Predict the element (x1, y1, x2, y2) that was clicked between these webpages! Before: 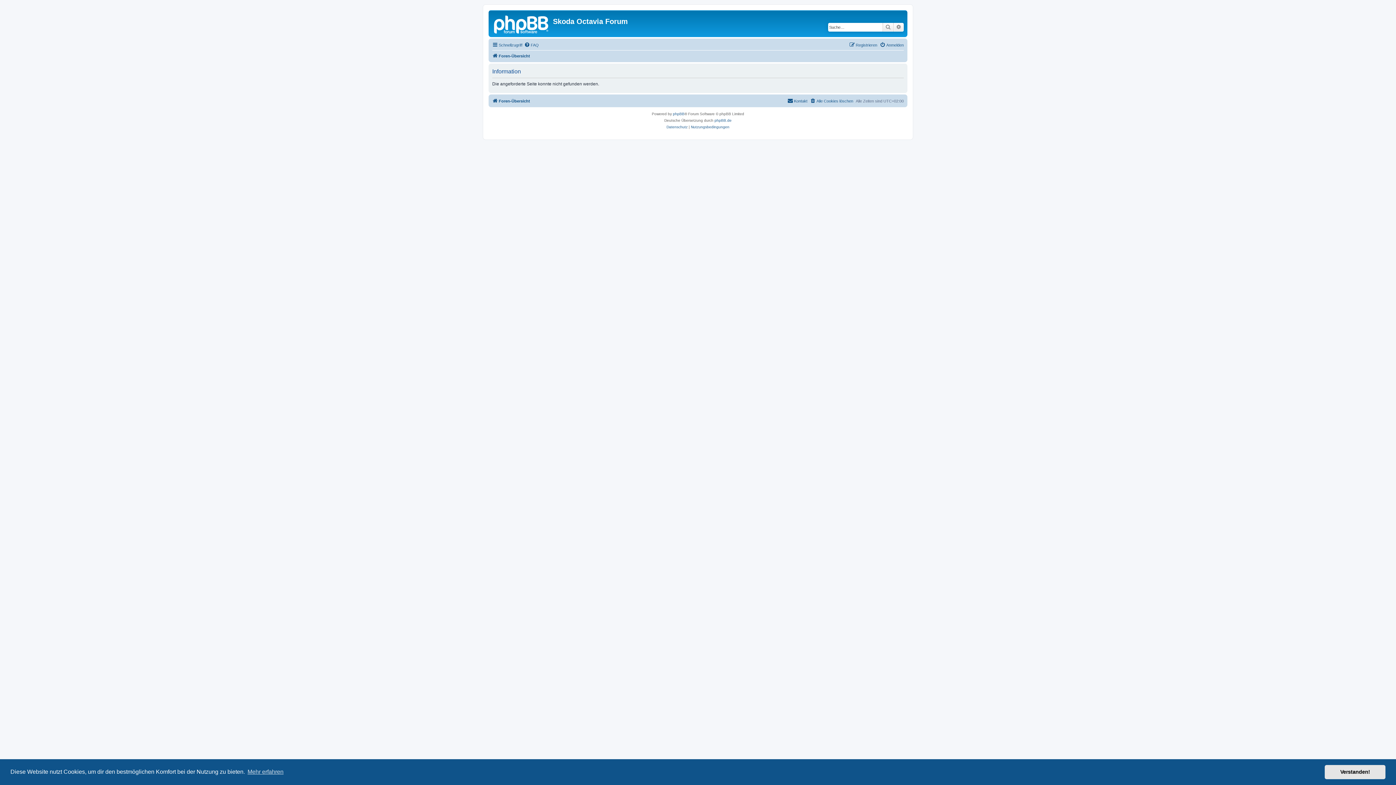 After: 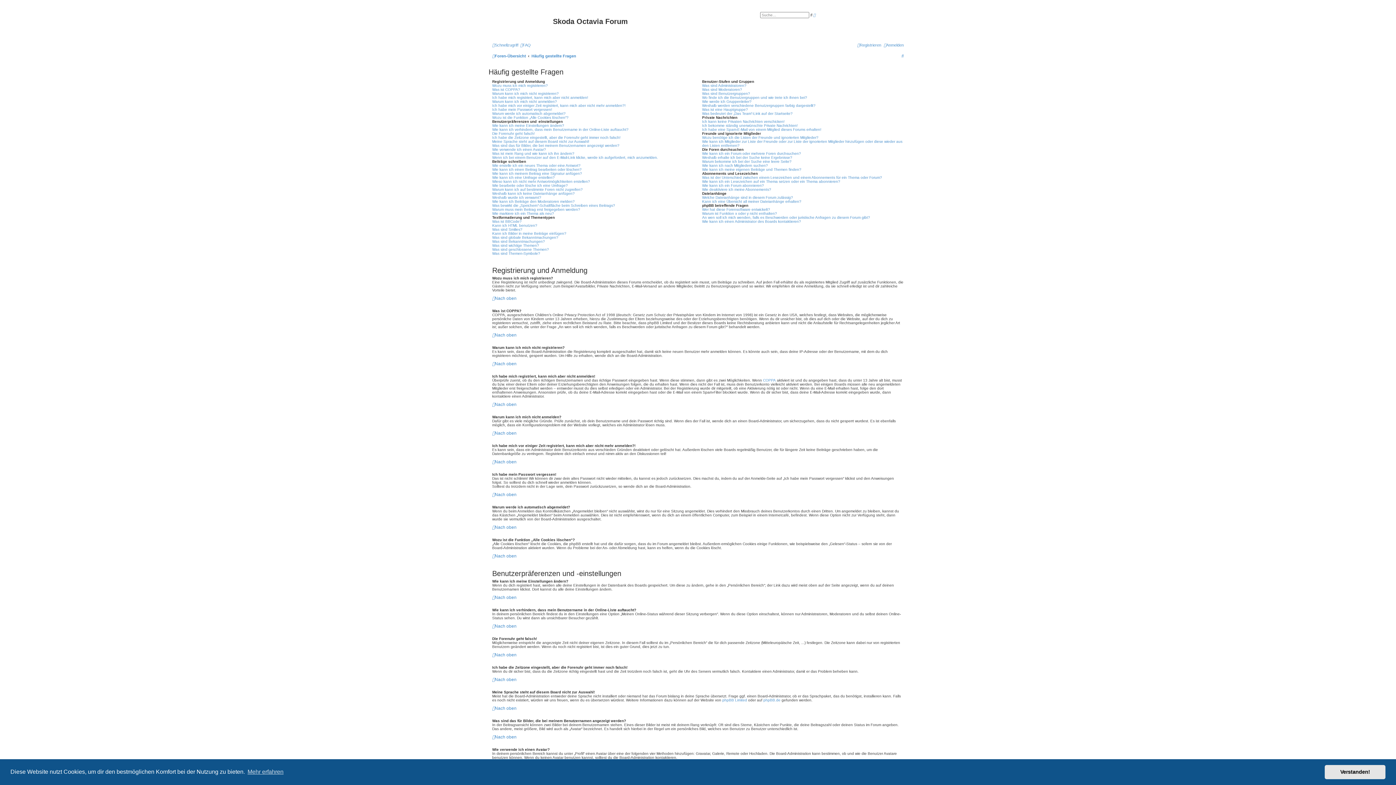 Action: bbox: (524, 40, 538, 49) label: FAQ